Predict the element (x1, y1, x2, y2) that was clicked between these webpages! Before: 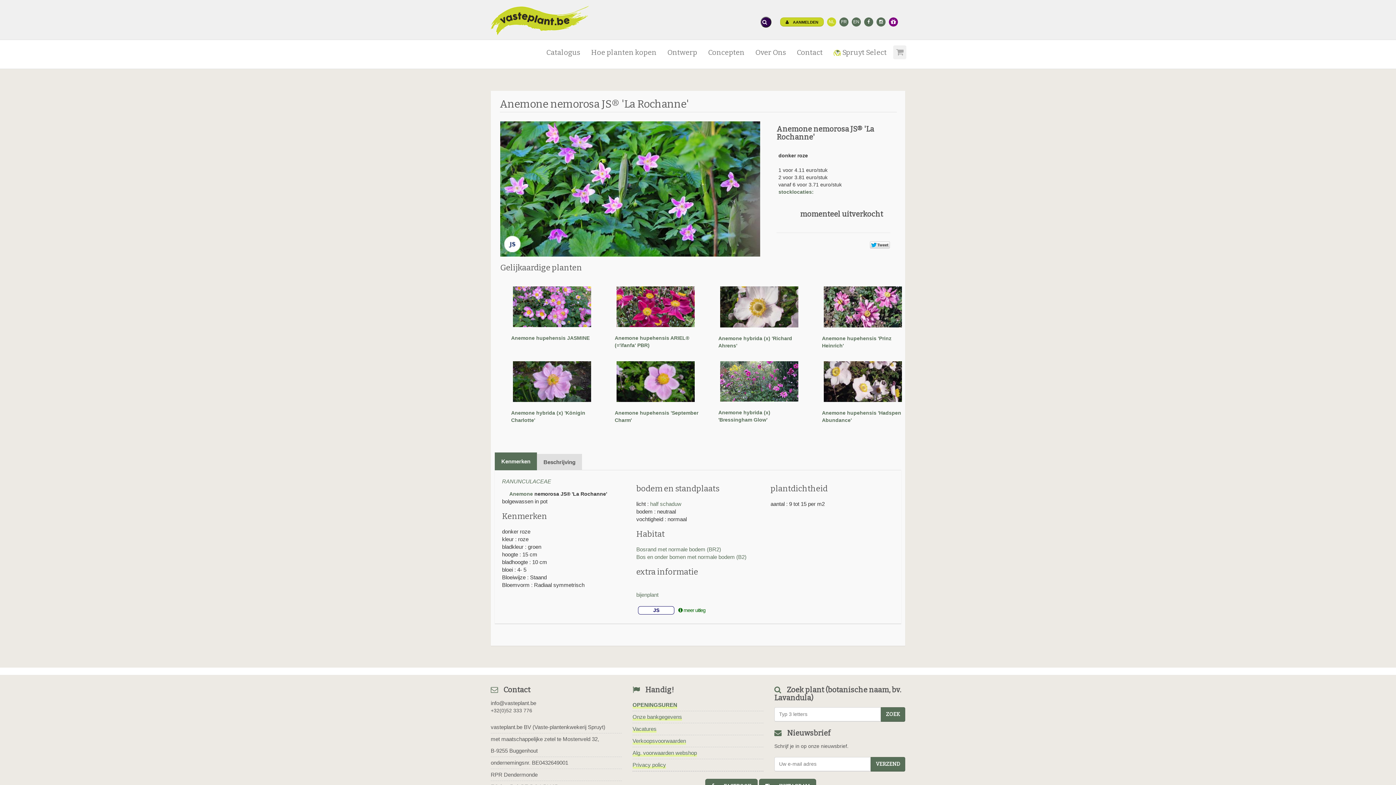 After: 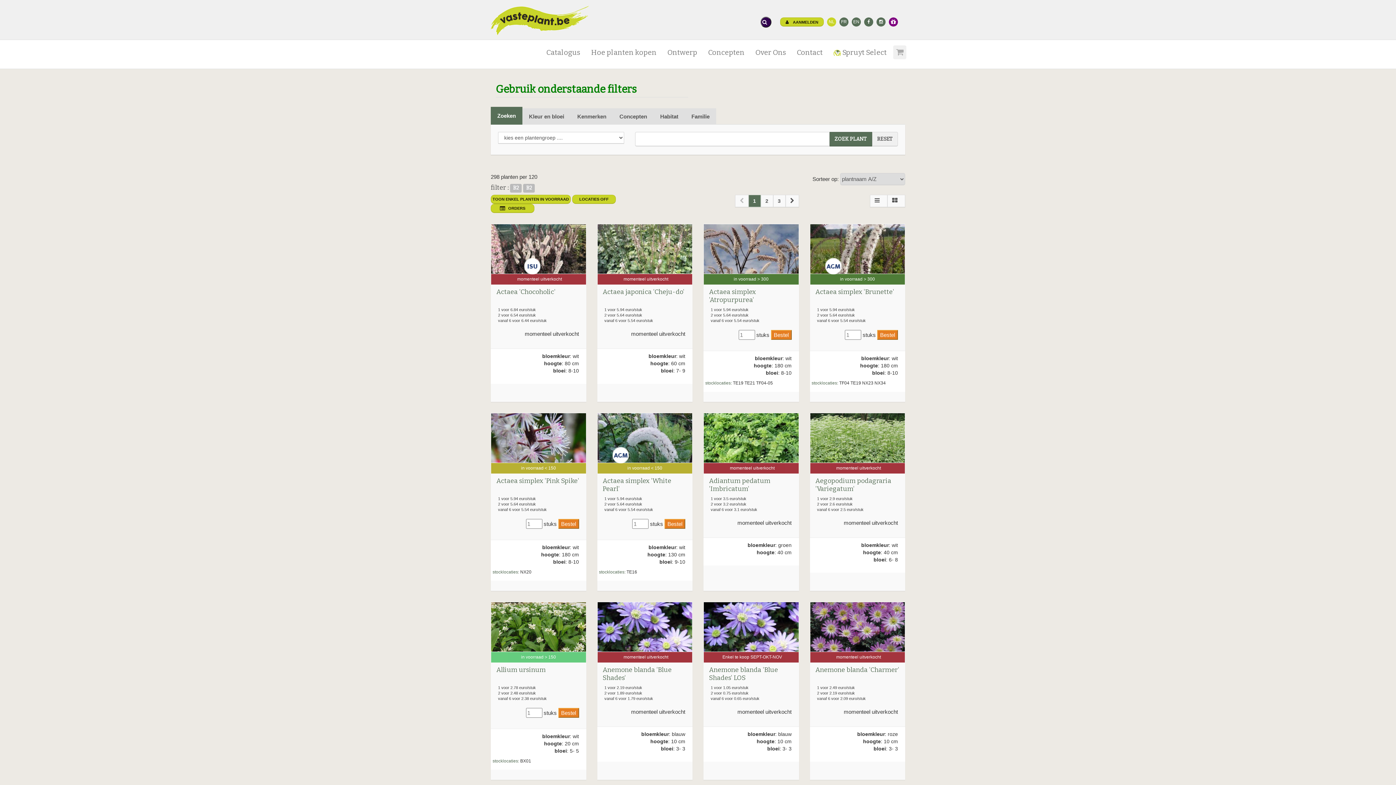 Action: label: Bos en onder bomen met normale bodem (B2) bbox: (636, 554, 746, 560)